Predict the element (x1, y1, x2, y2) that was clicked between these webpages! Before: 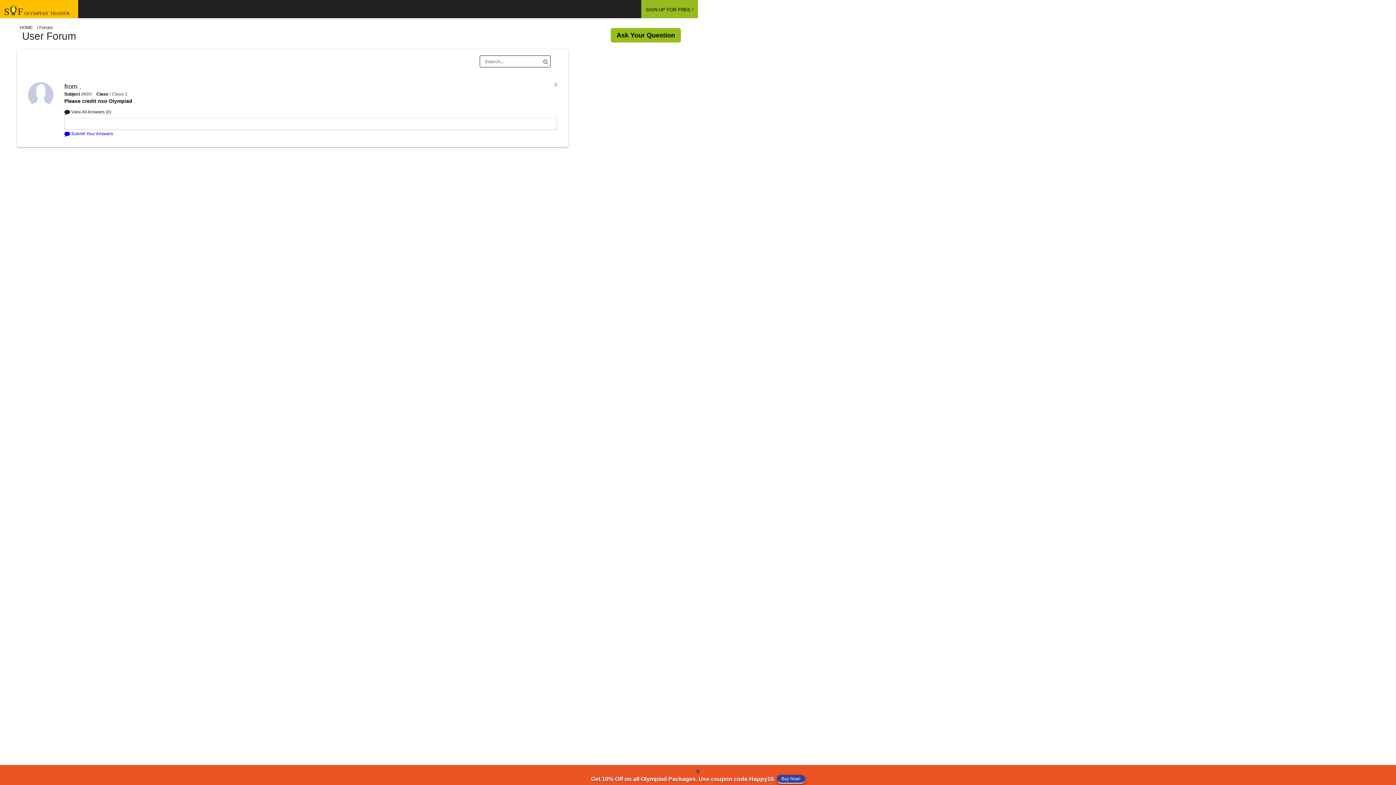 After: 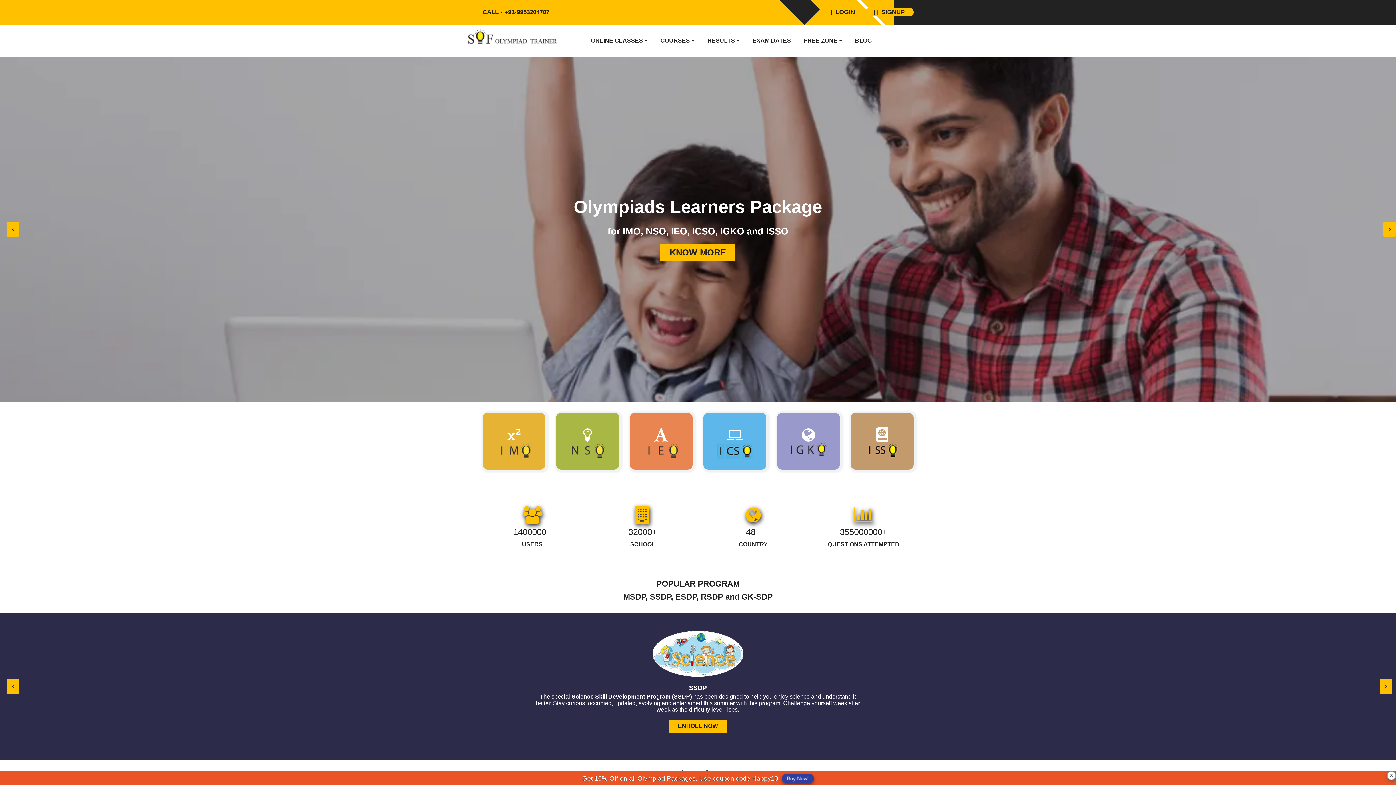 Action: bbox: (0, 0, 78, 18)